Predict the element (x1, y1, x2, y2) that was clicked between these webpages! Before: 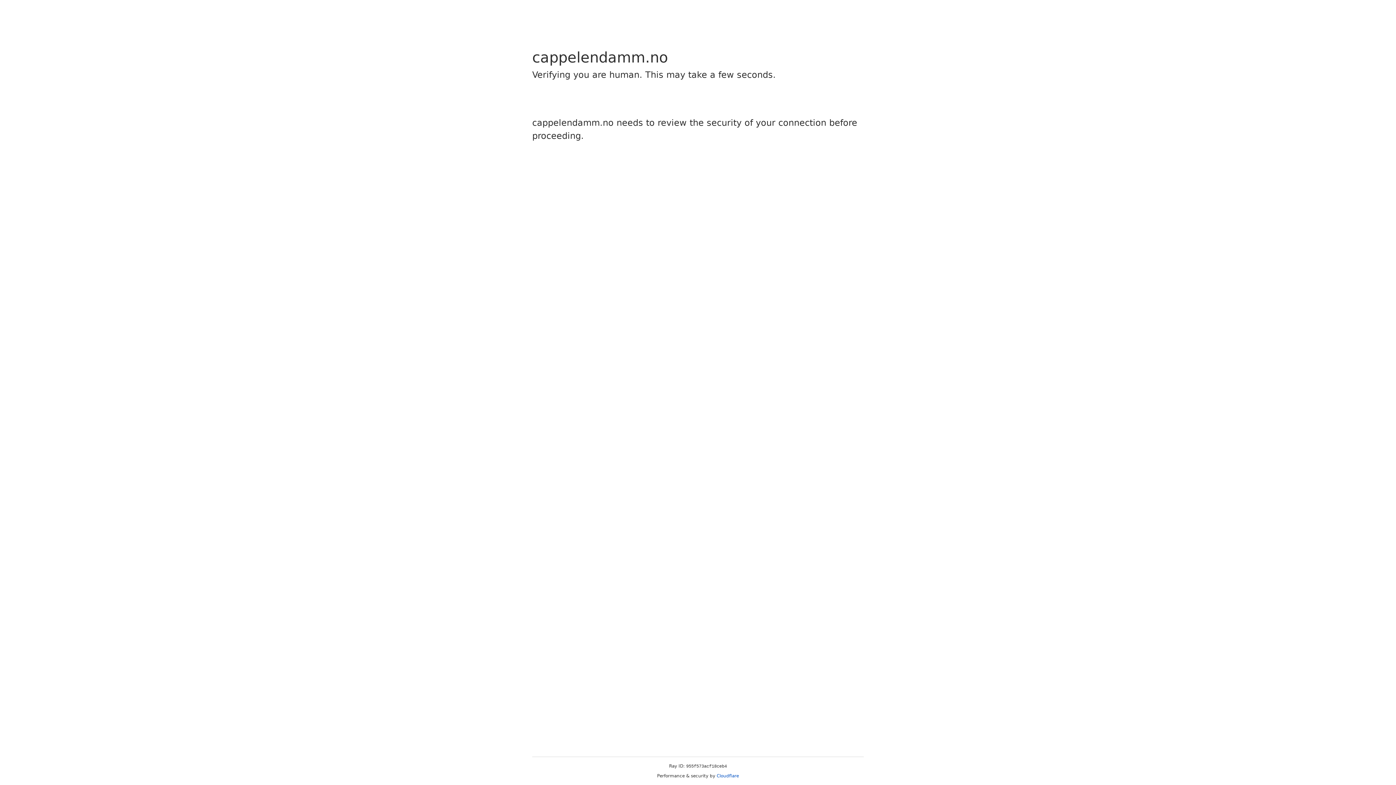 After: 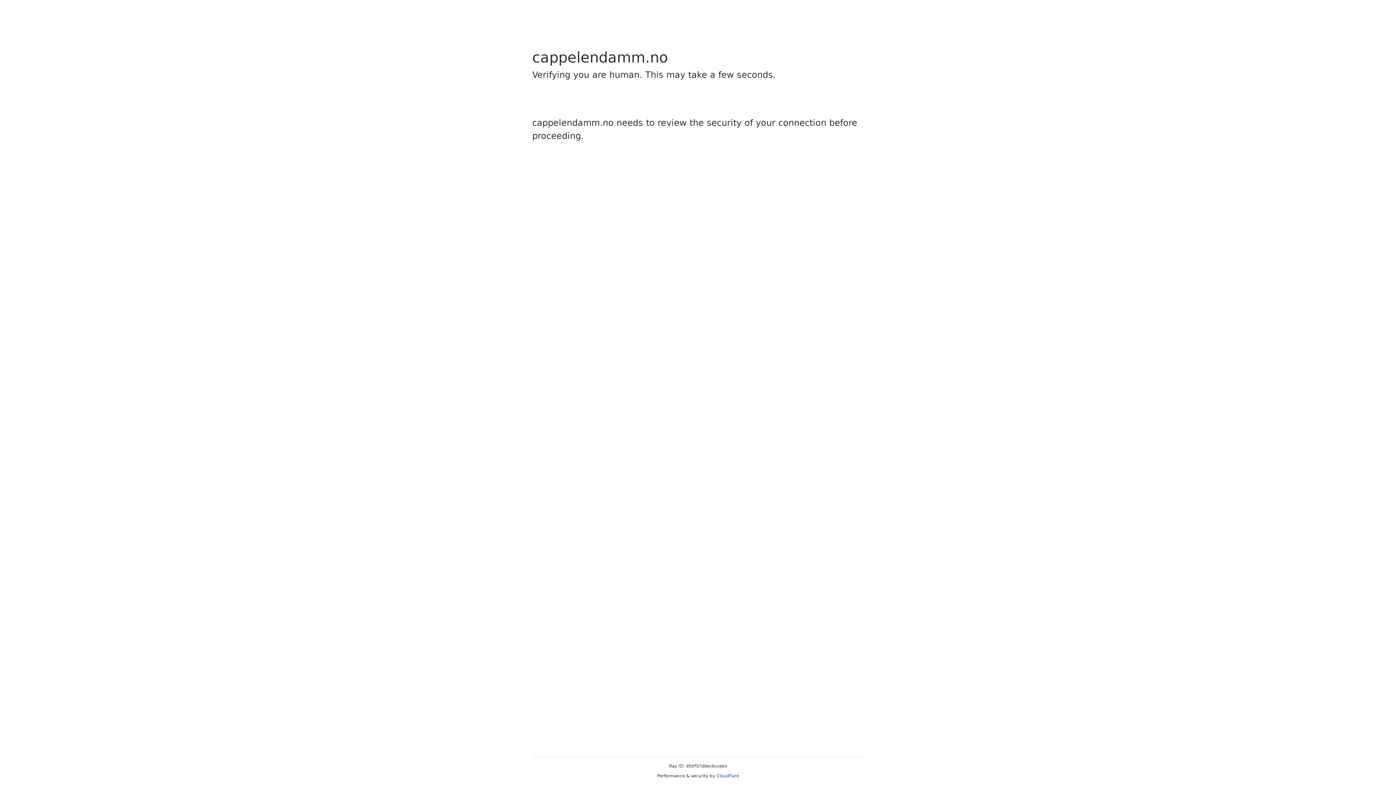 Action: bbox: (716, 773, 739, 778) label: Cloudflare